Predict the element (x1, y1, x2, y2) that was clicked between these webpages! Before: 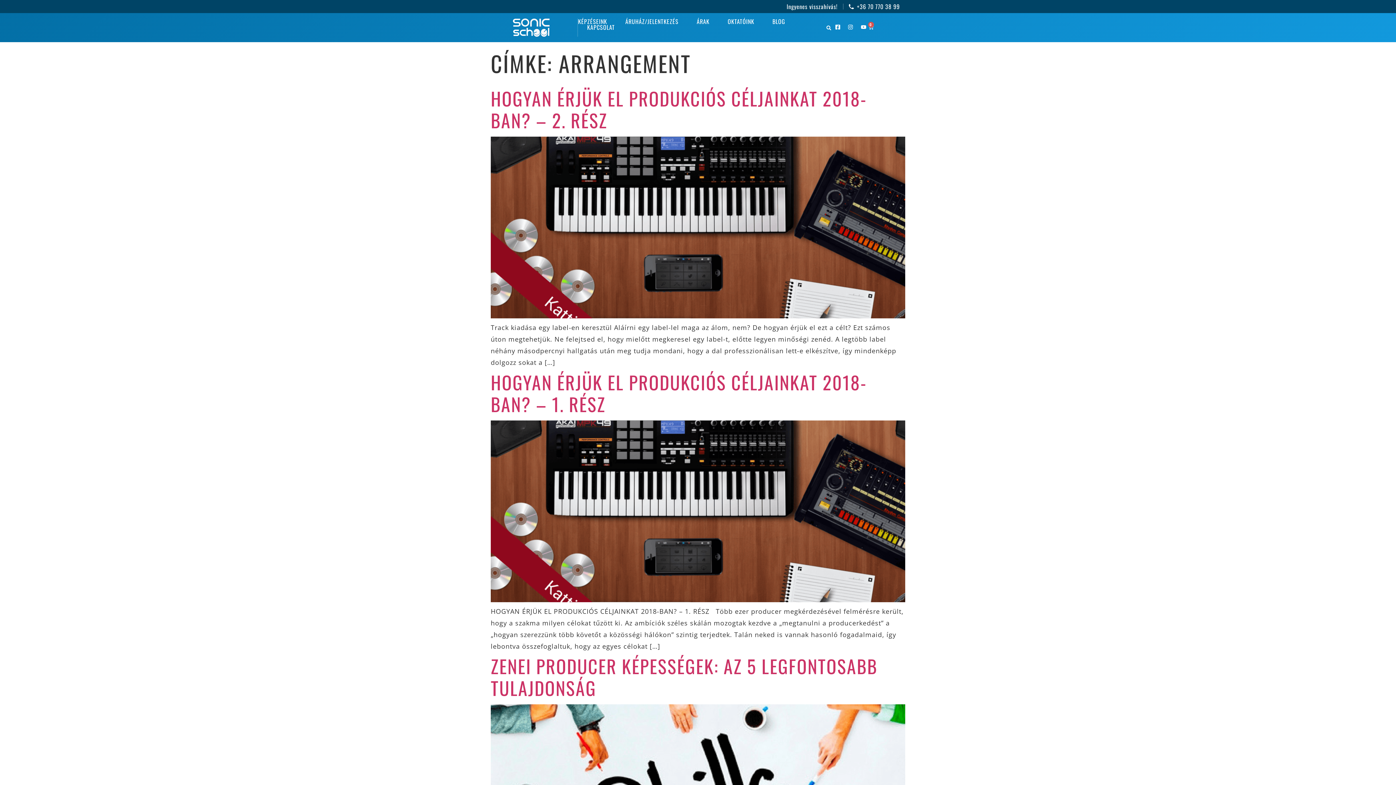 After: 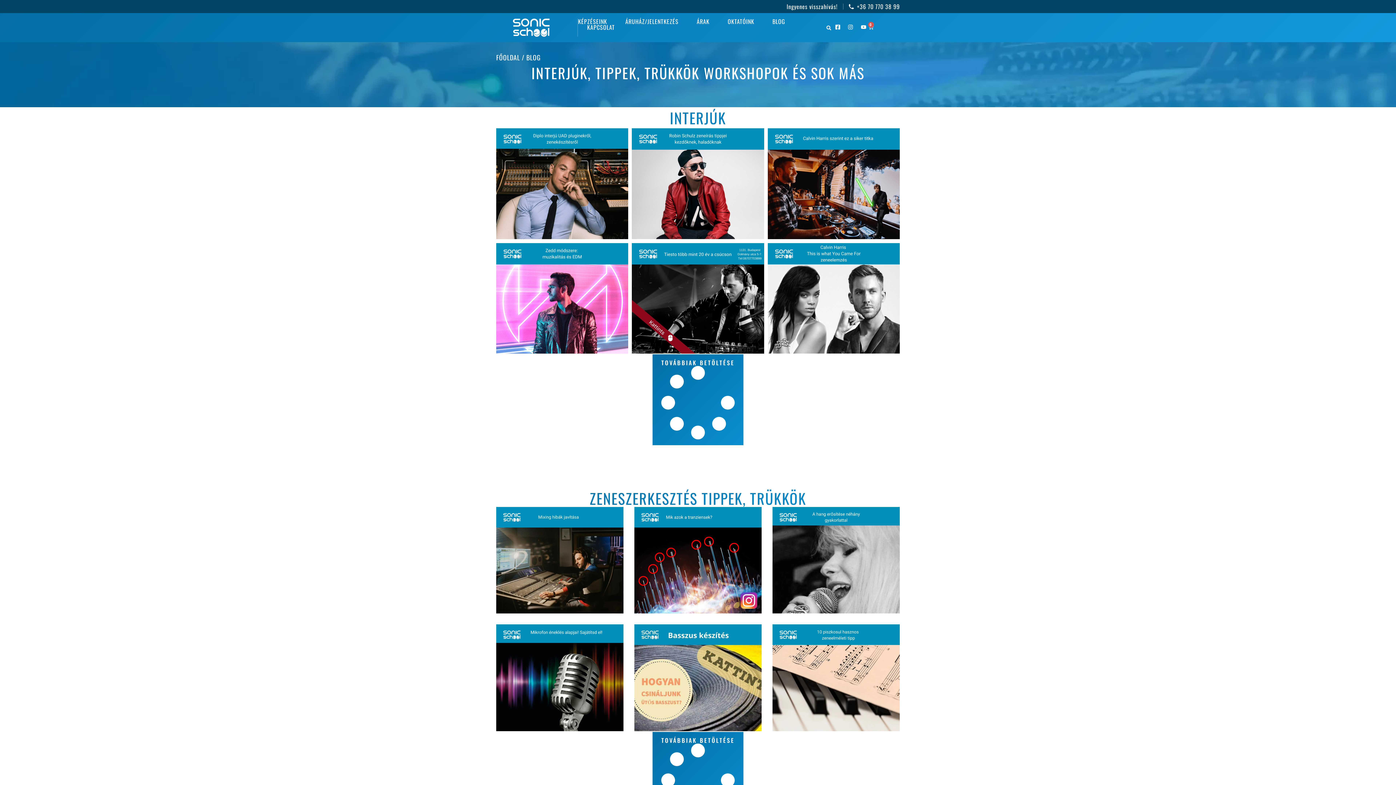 Action: label: BLOG bbox: (772, 18, 785, 24)